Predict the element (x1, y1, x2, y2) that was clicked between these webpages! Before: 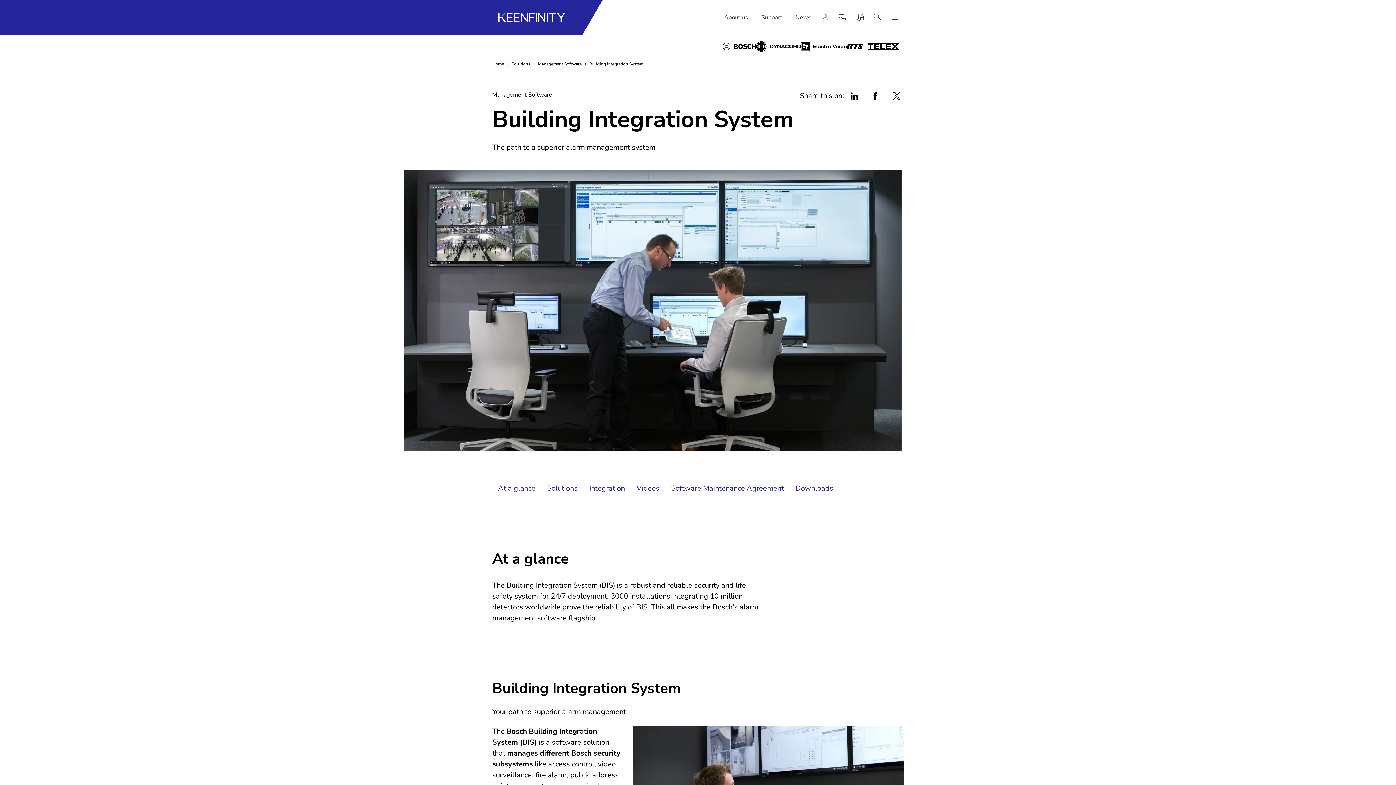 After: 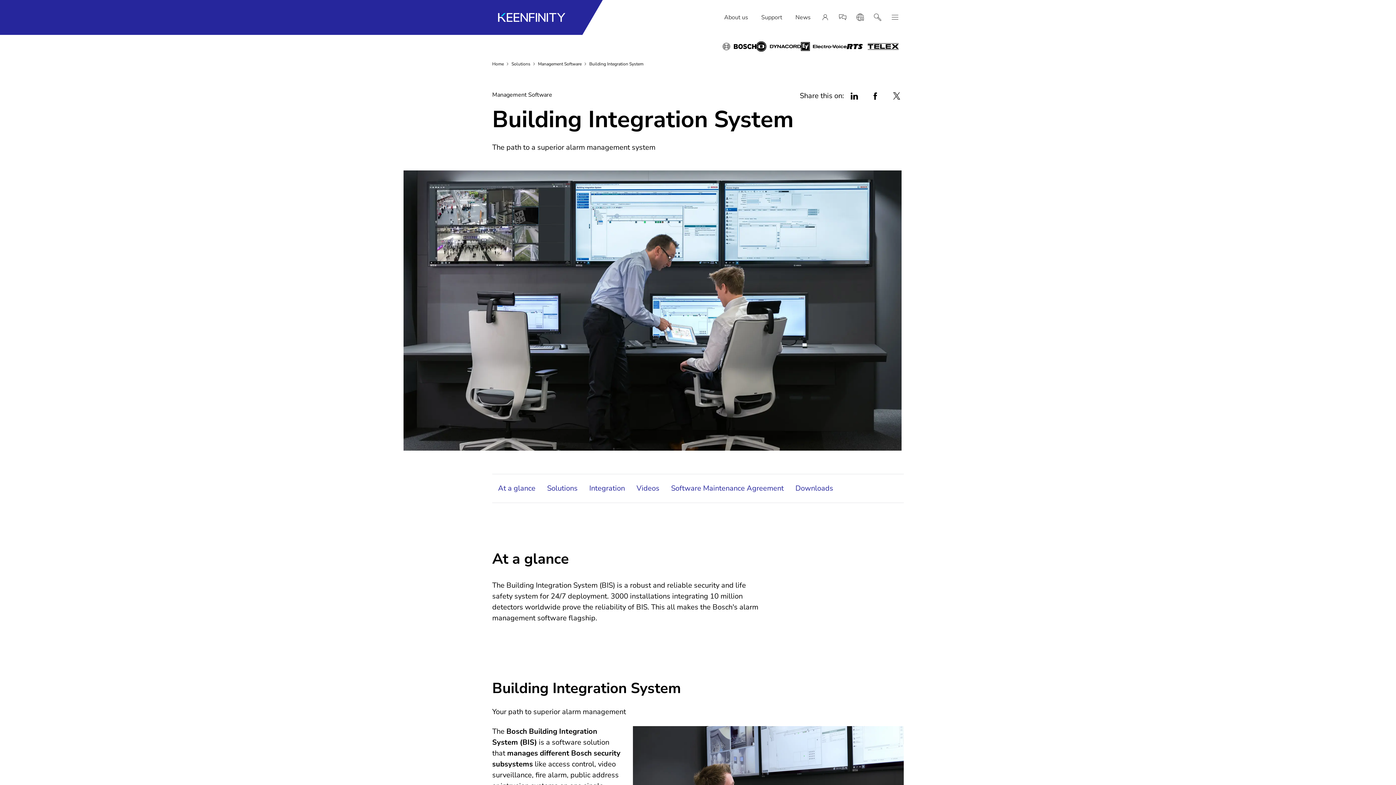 Action: bbox: (801, 39, 846, 56) label: electrovoice